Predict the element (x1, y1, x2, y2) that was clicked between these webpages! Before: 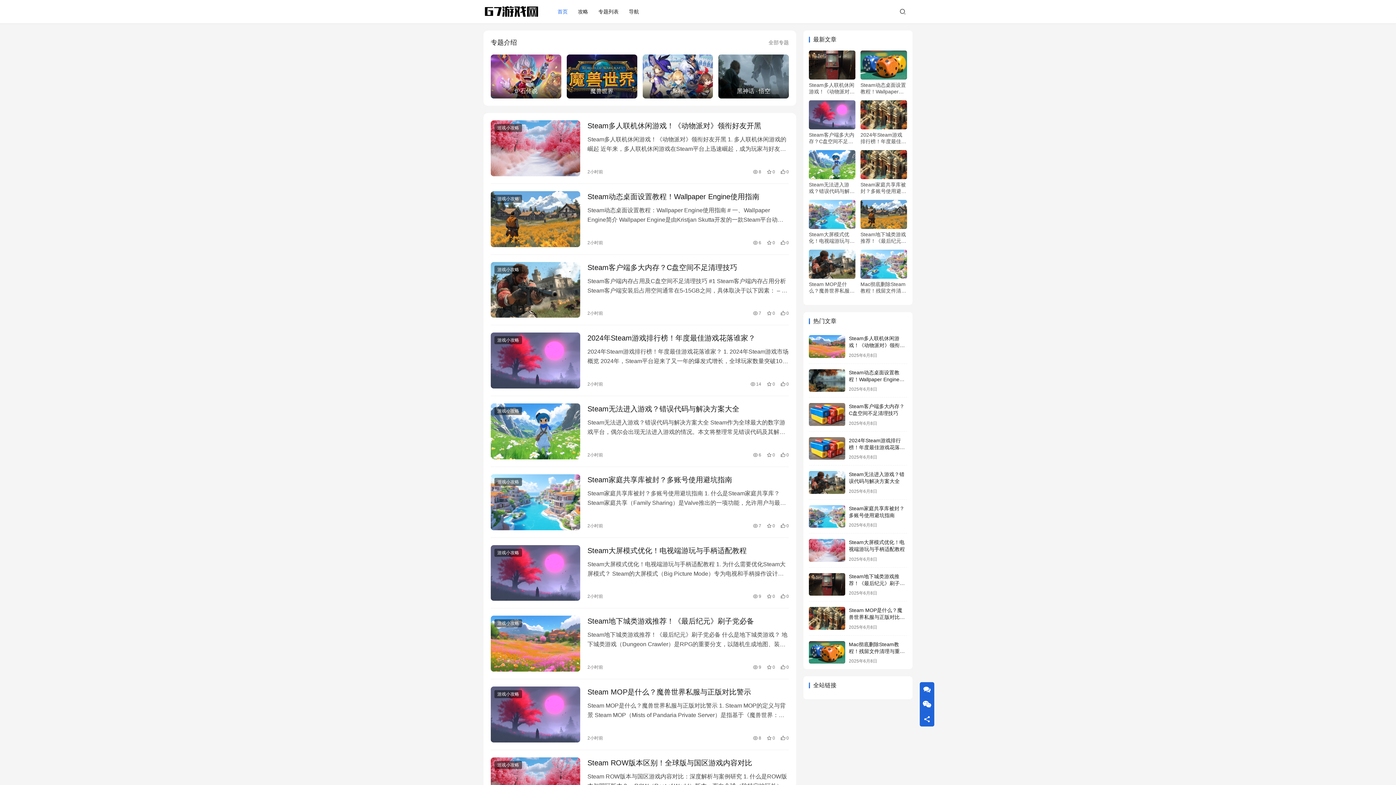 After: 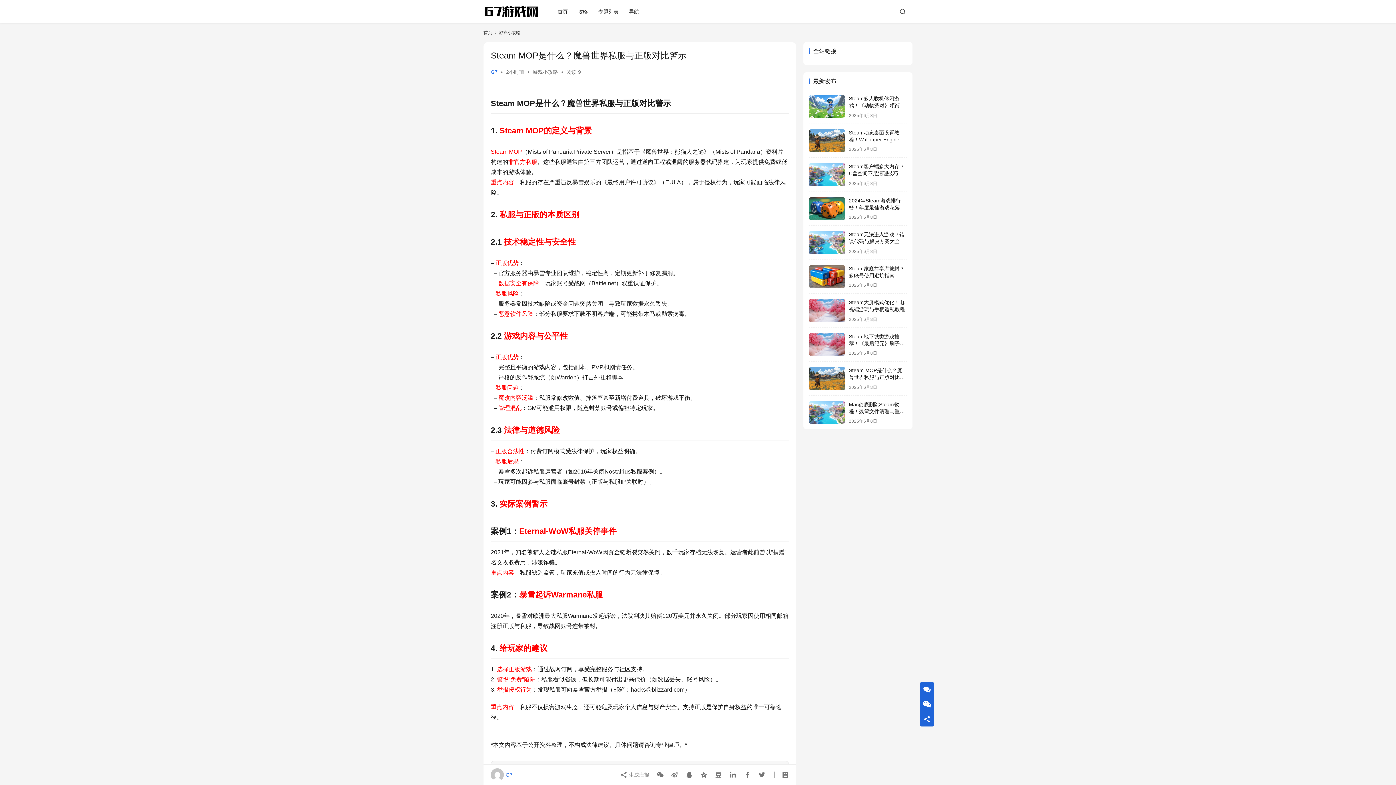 Action: label: Steam MOP是什么？魔兽世界私服与正版对比警示 bbox: (809, 281, 855, 294)